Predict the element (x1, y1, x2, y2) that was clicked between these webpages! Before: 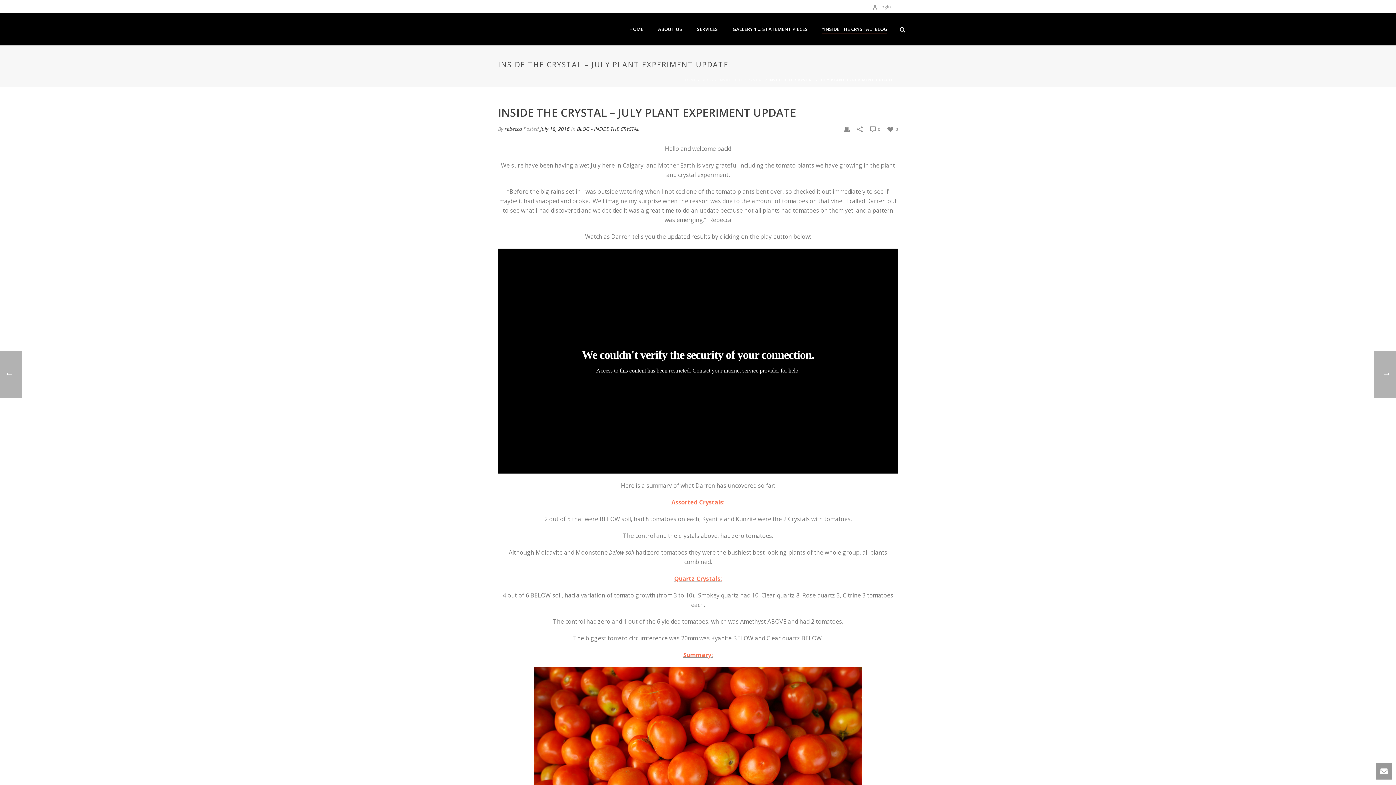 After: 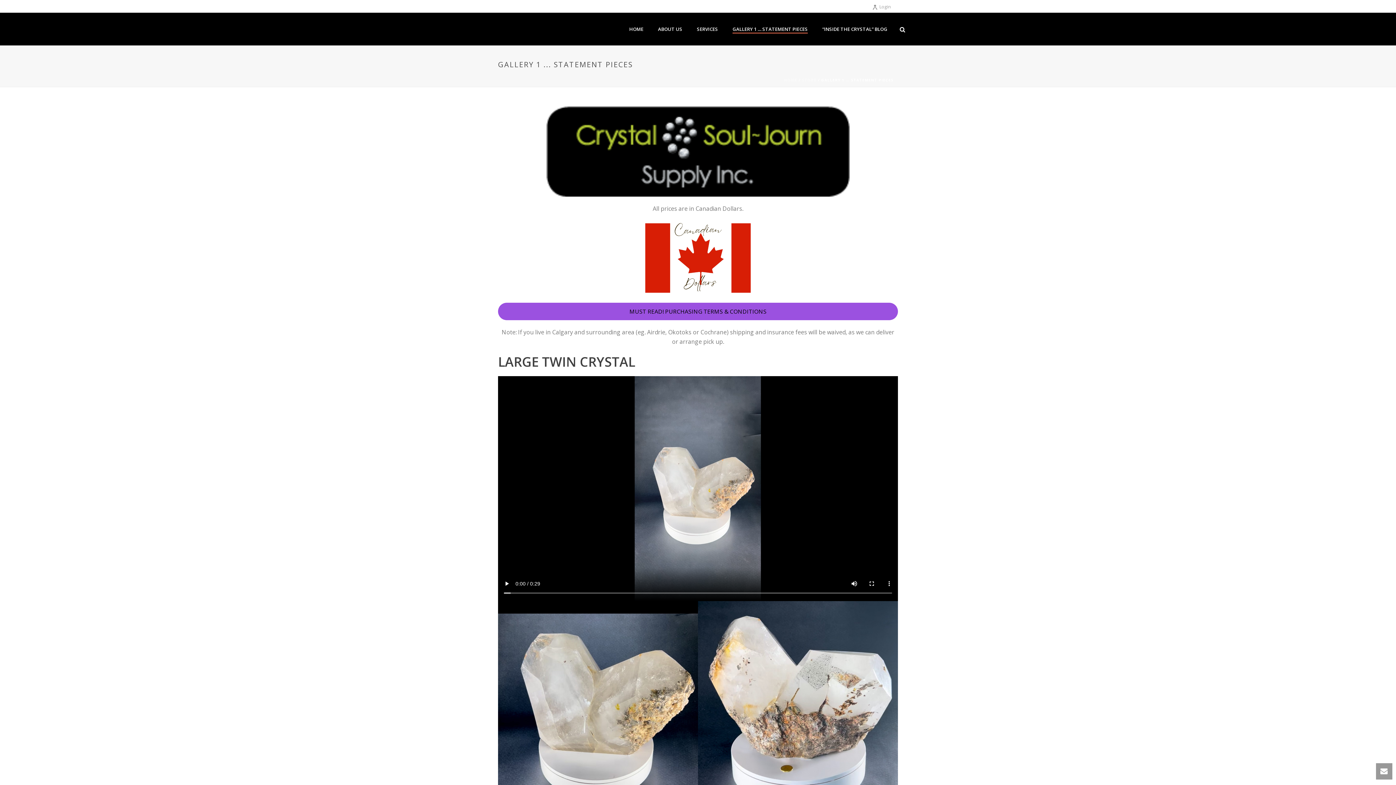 Action: bbox: (725, 25, 815, 33) label: GALLERY 1 … STATEMENT PIECES